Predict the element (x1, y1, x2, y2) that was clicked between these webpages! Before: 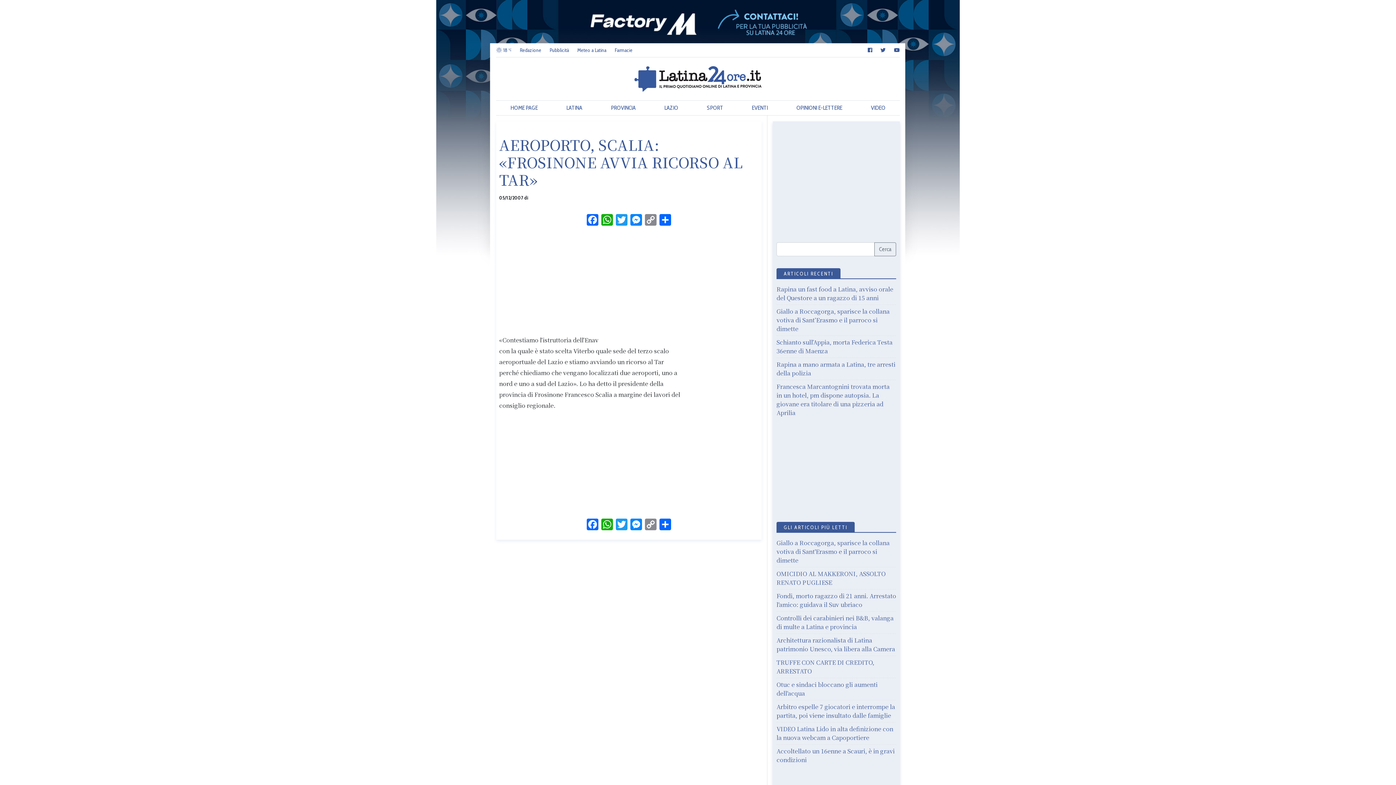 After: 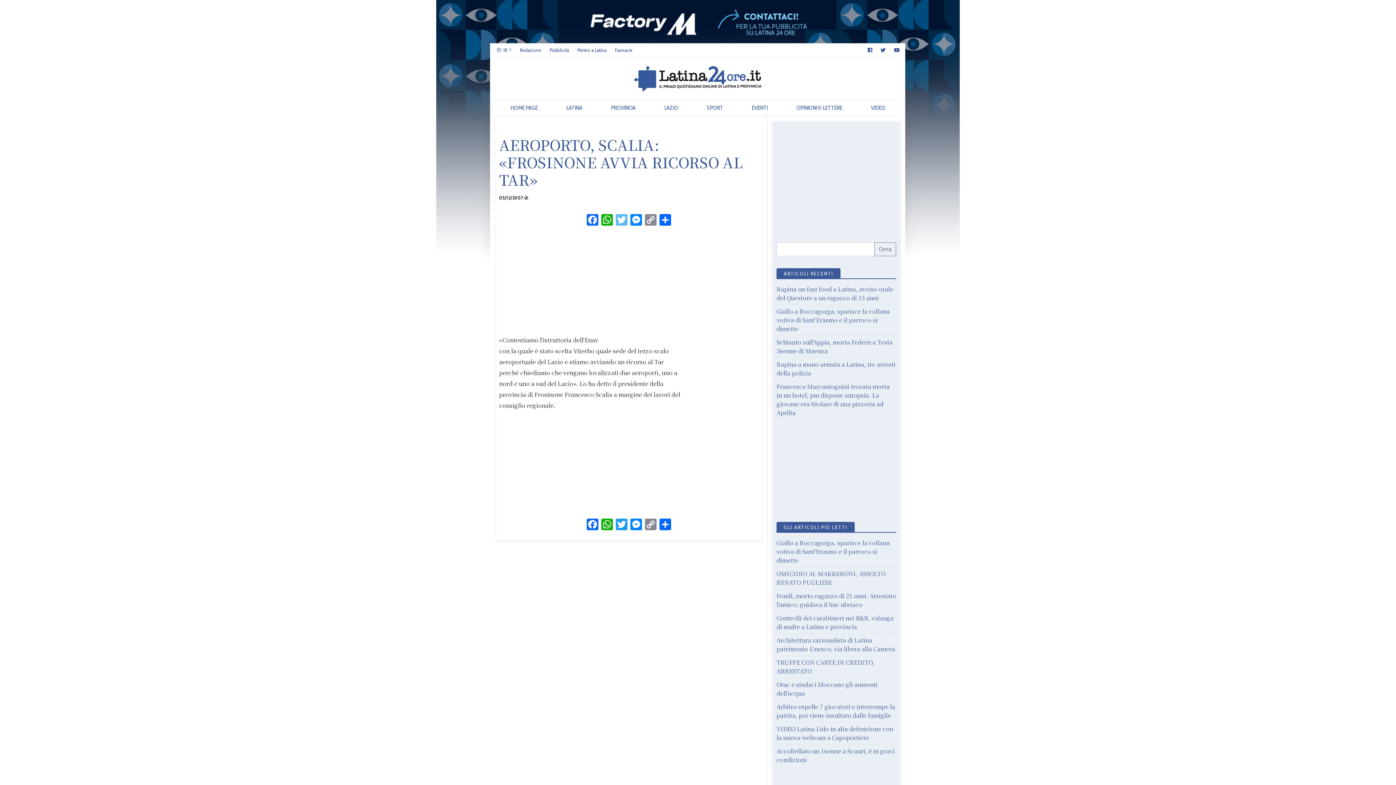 Action: bbox: (614, 214, 629, 226) label: Twitter